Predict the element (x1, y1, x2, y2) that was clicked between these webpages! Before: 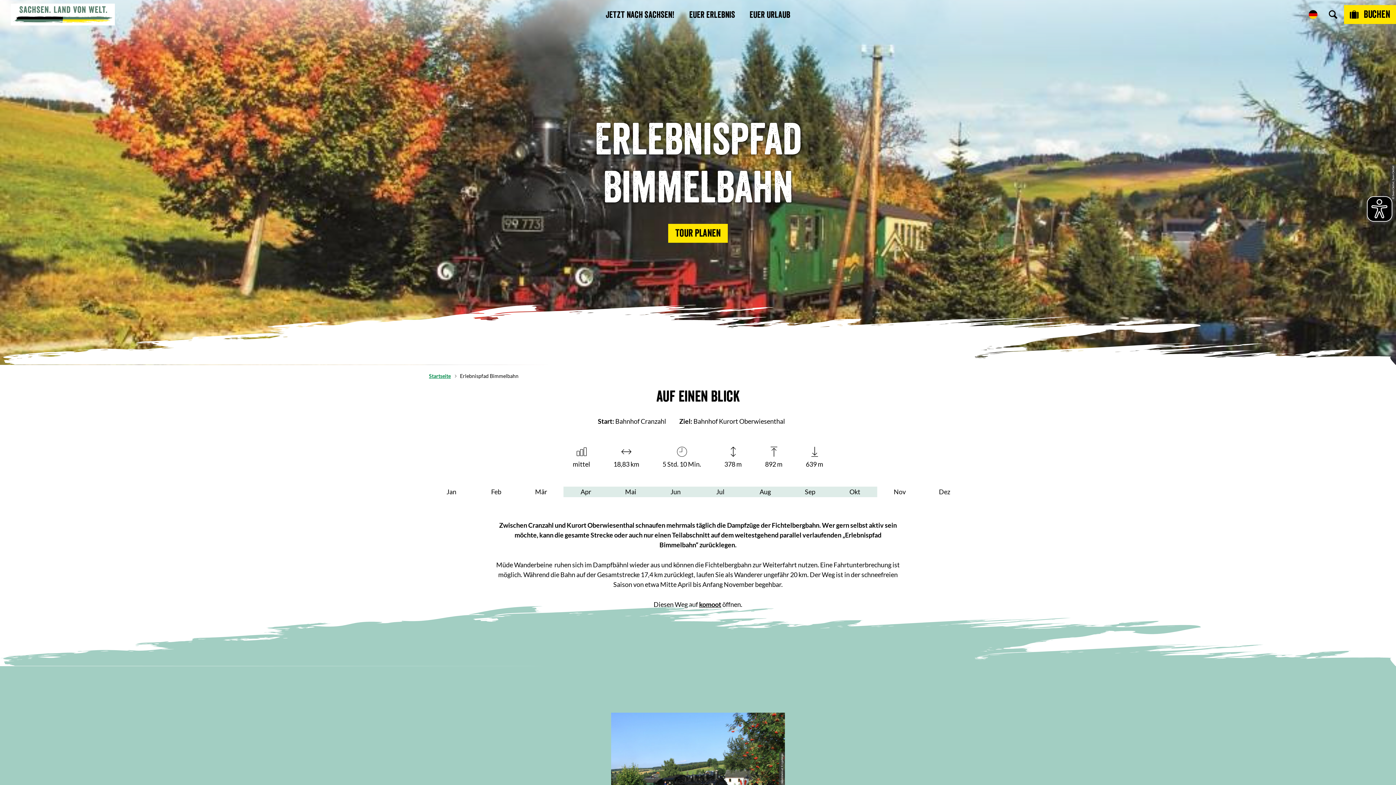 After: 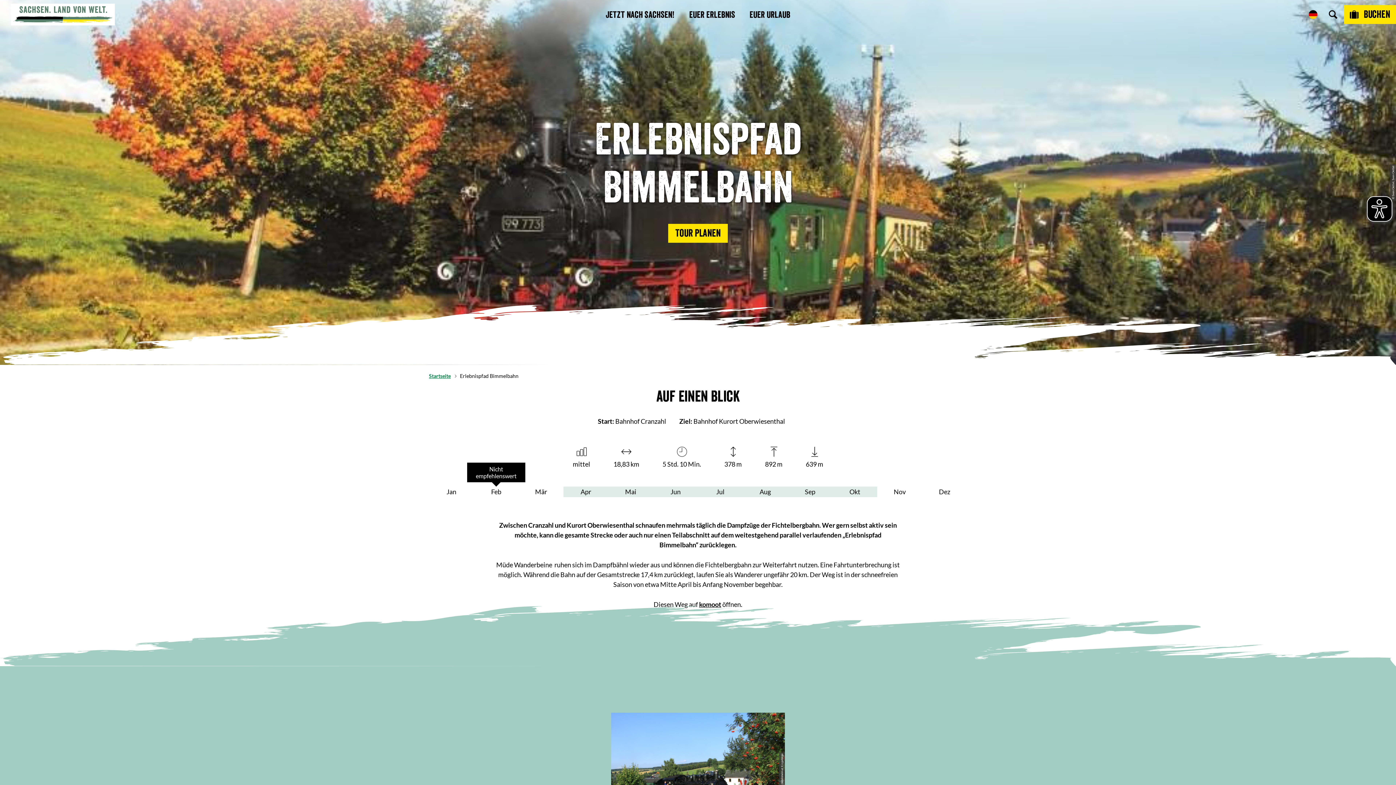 Action: bbox: (473, 486, 518, 497) label: Feb